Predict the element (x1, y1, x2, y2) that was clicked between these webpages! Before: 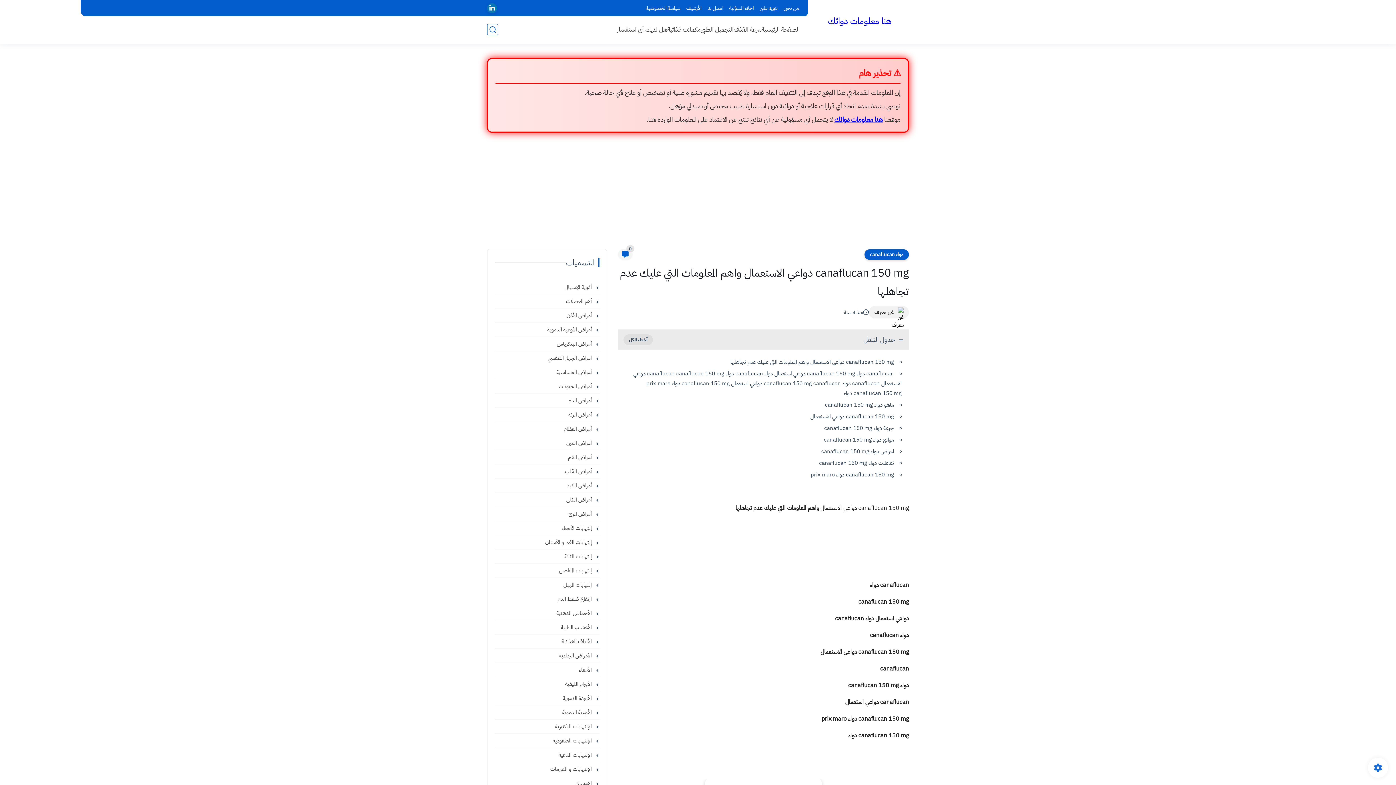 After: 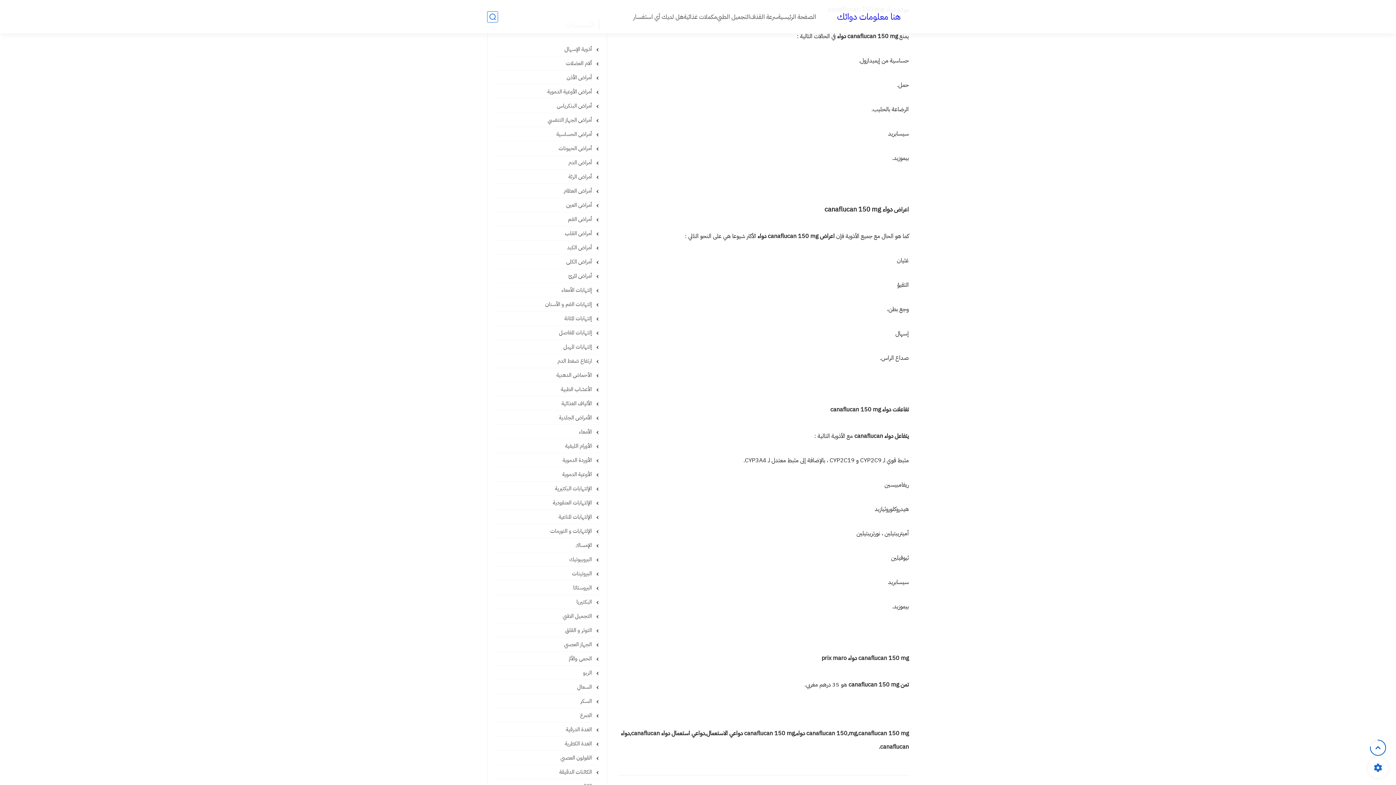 Action: label: موانع دواء canaflucan 150 mg bbox: (824, 436, 894, 444)